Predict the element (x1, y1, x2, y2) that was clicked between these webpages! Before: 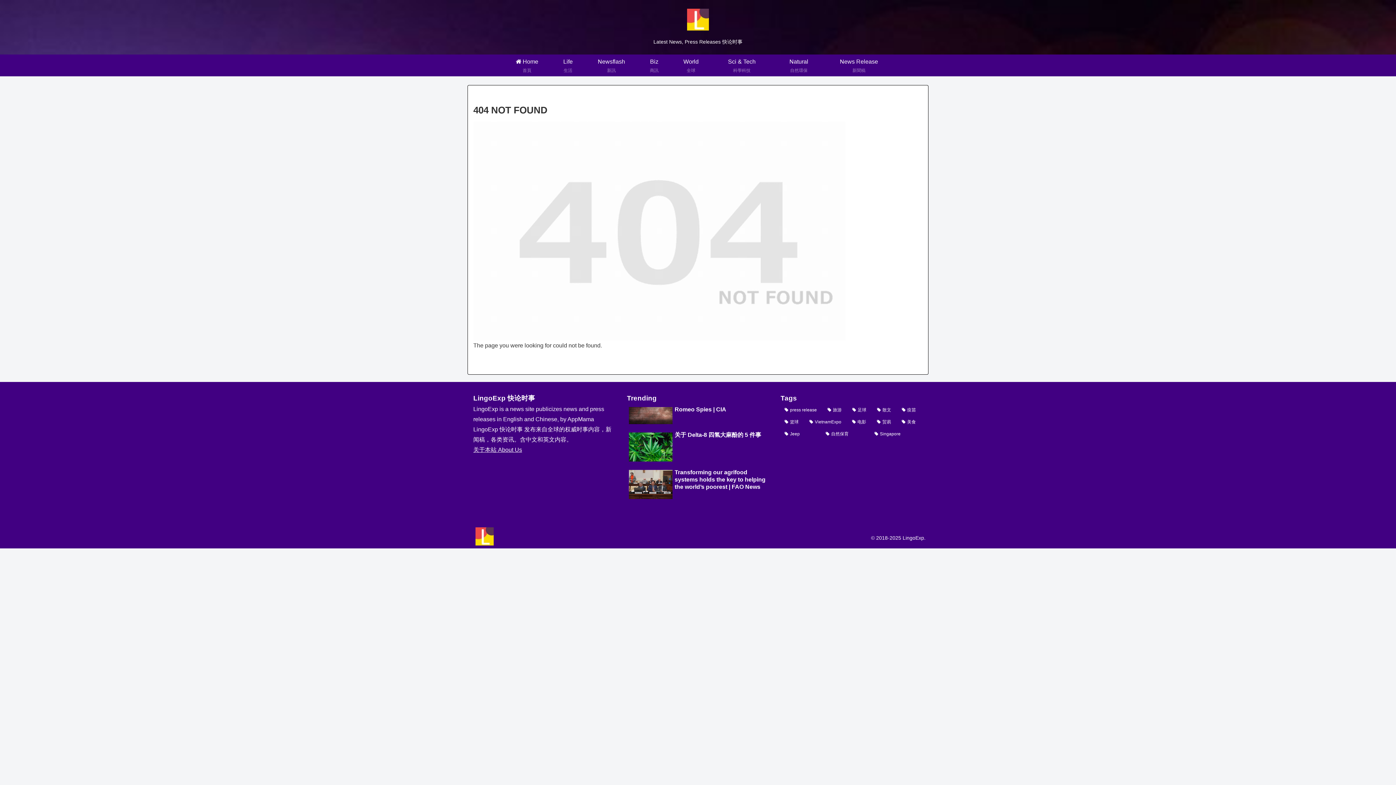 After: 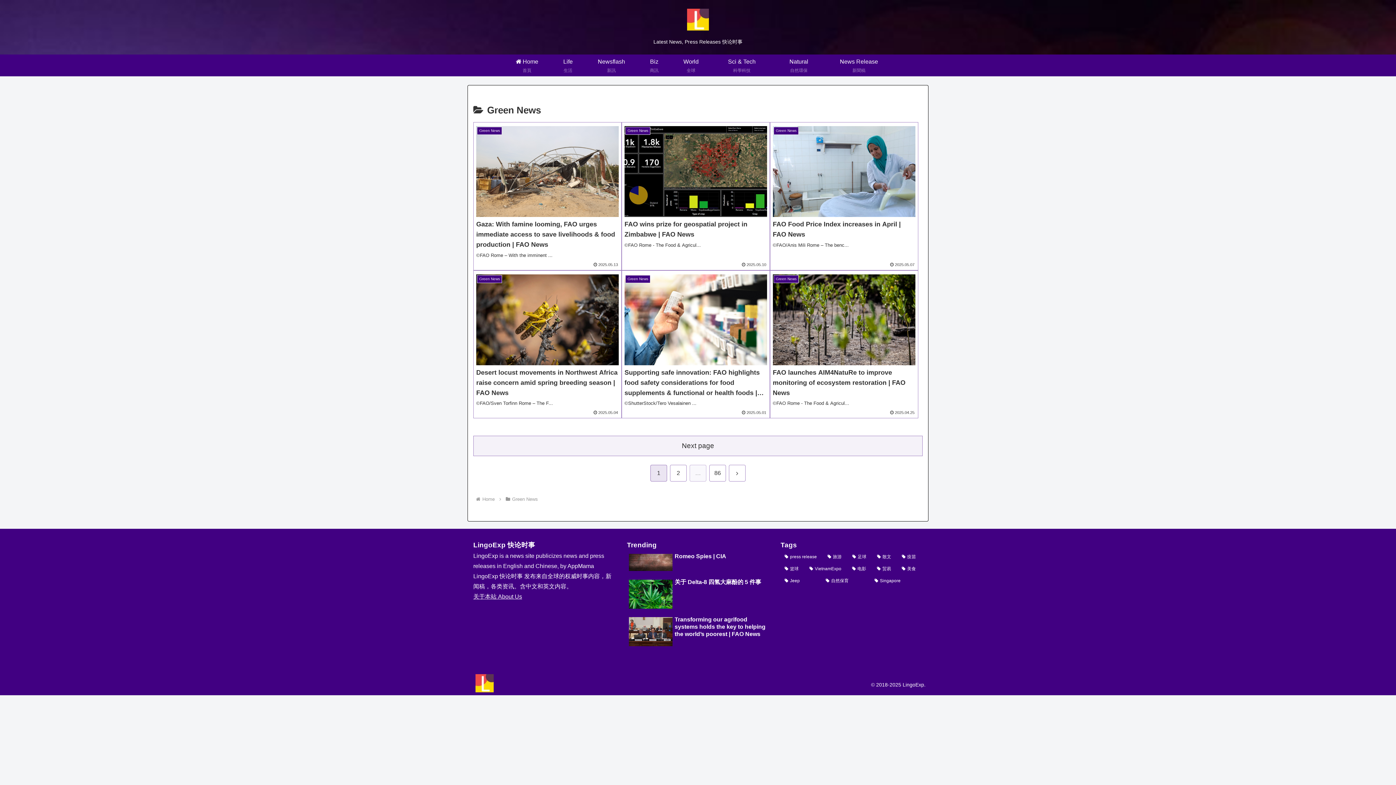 Action: label: Natural
自然環保 bbox: (772, 54, 825, 76)